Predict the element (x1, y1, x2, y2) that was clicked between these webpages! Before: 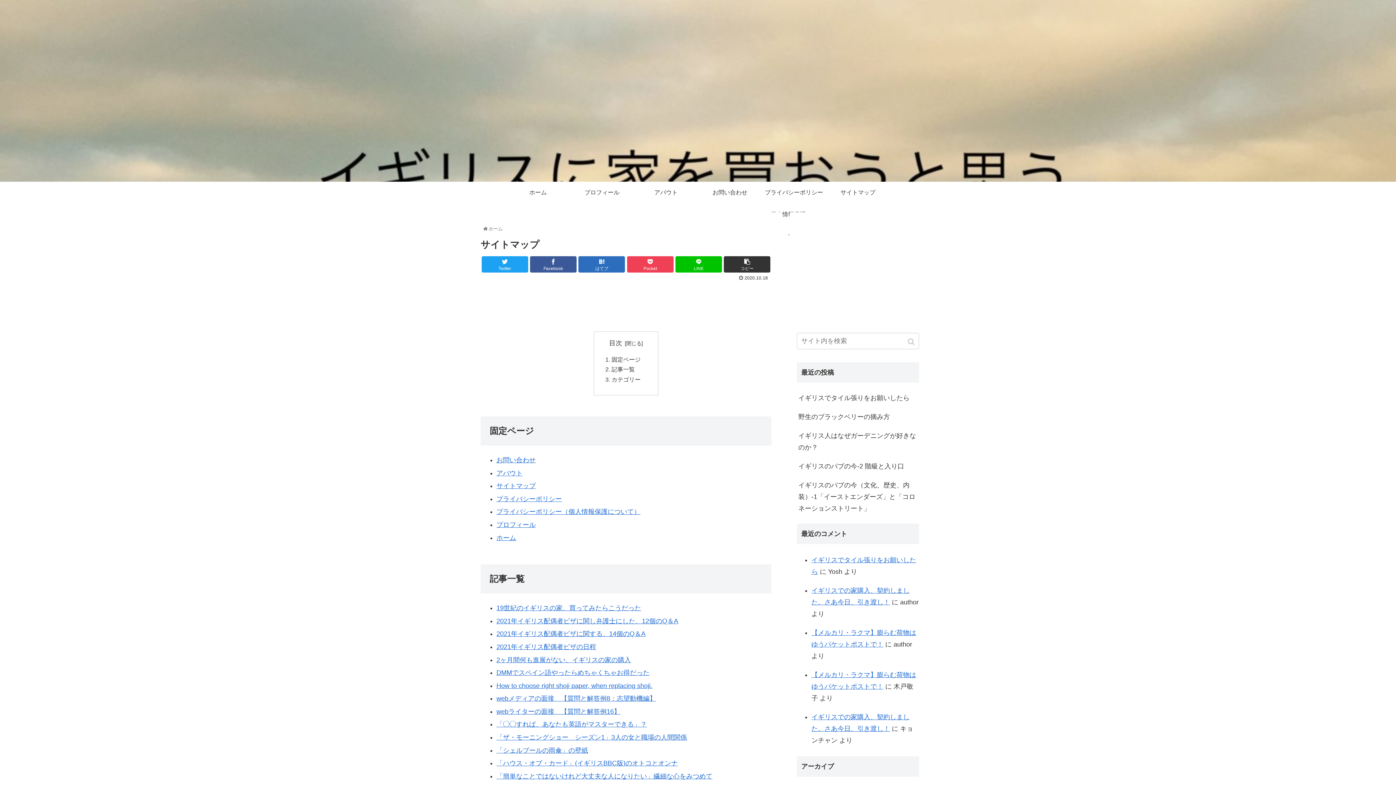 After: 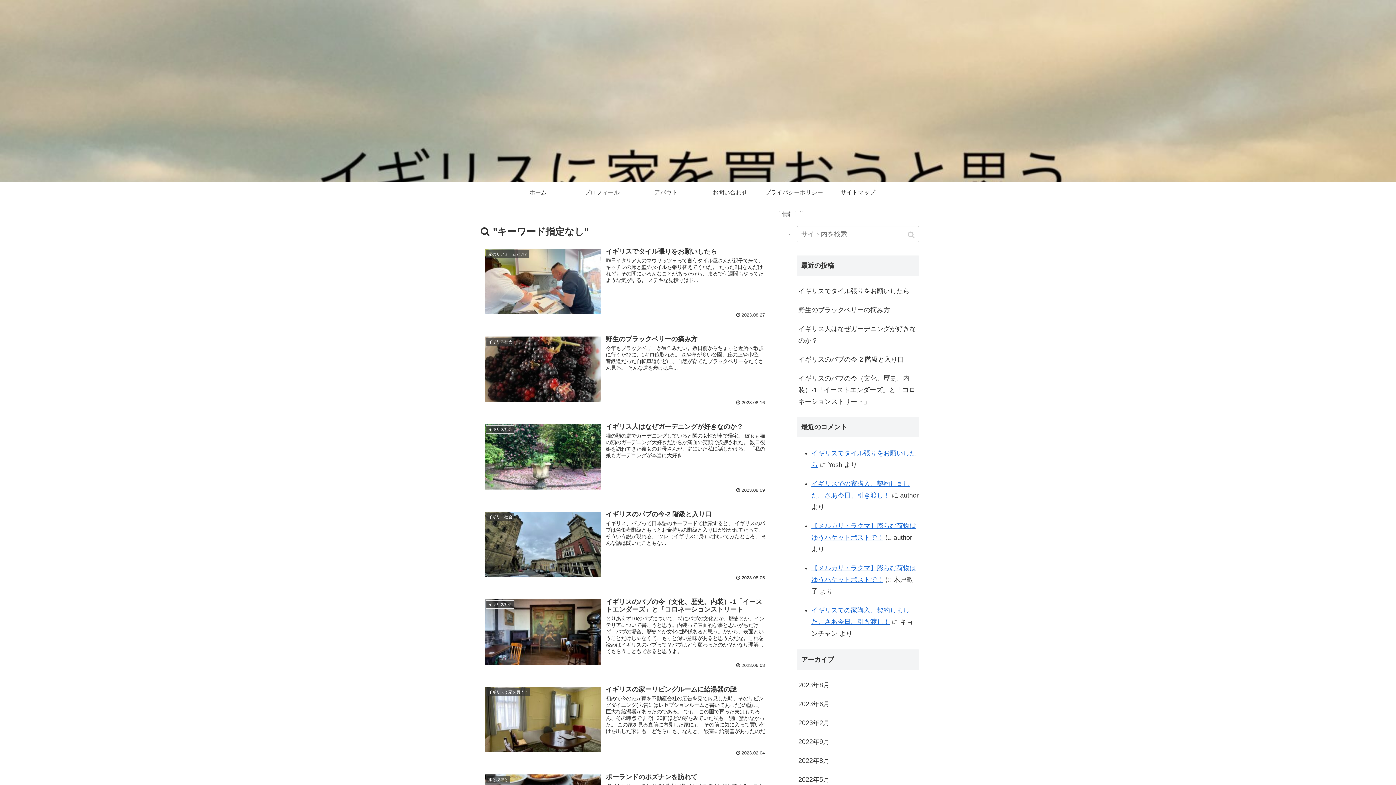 Action: bbox: (905, 333, 919, 351) label: button